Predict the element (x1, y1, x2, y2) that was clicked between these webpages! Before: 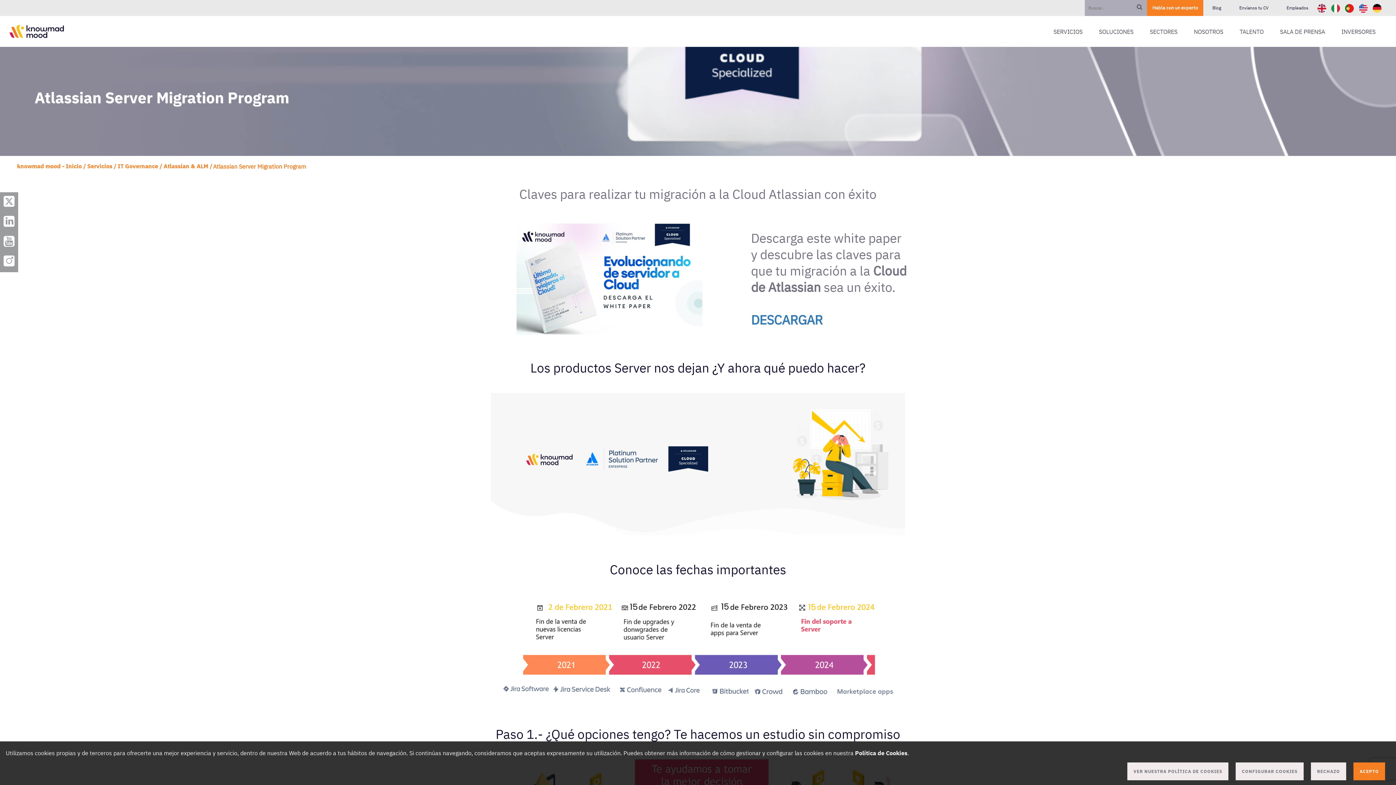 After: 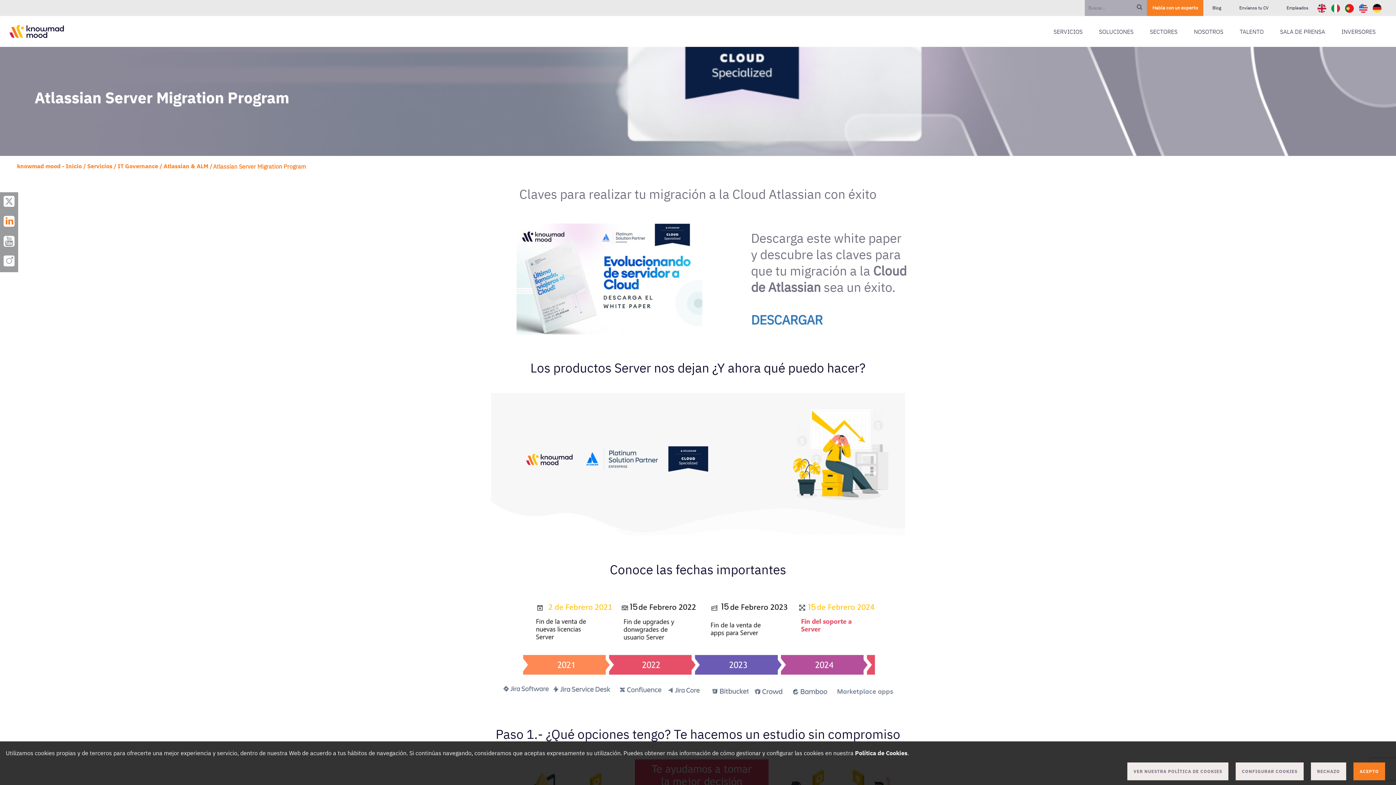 Action: bbox: (3, 215, 14, 229)